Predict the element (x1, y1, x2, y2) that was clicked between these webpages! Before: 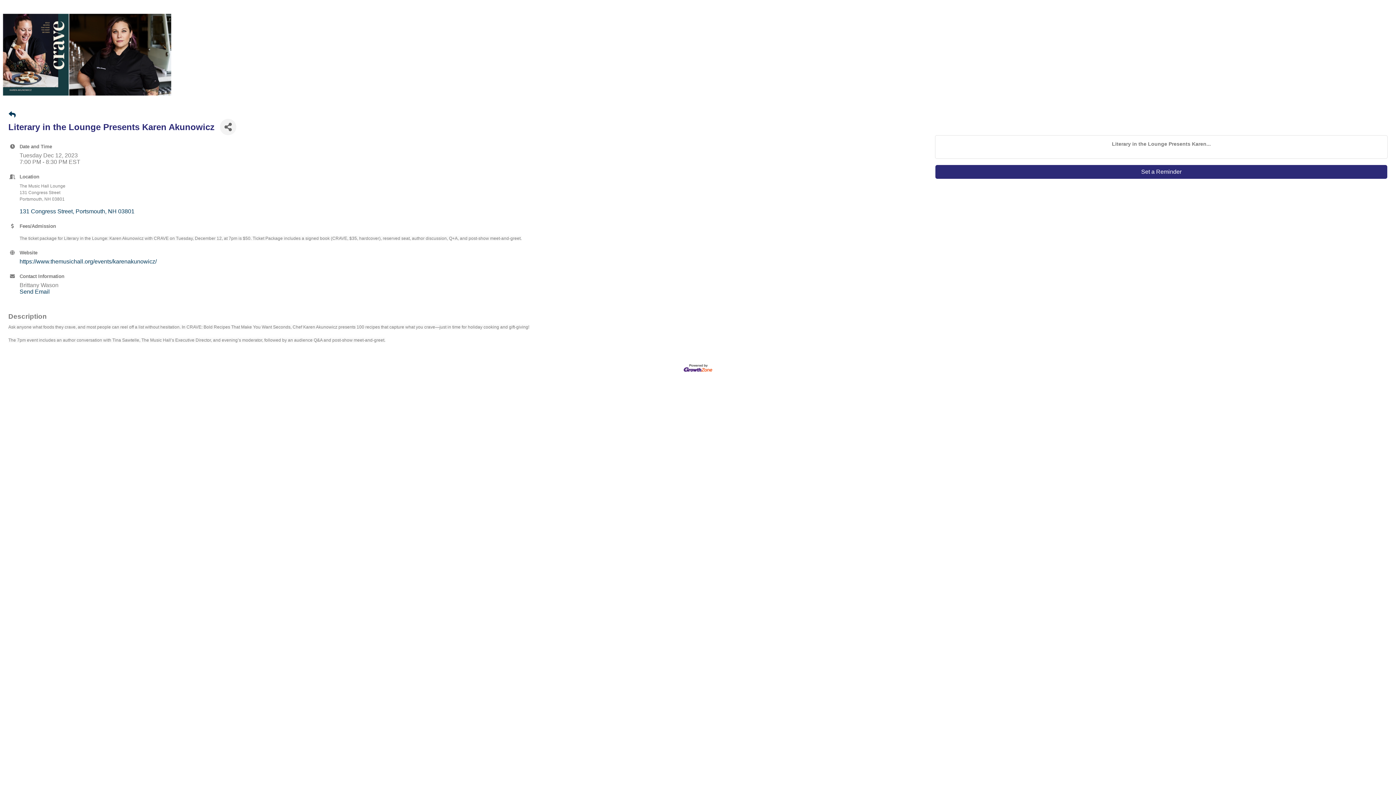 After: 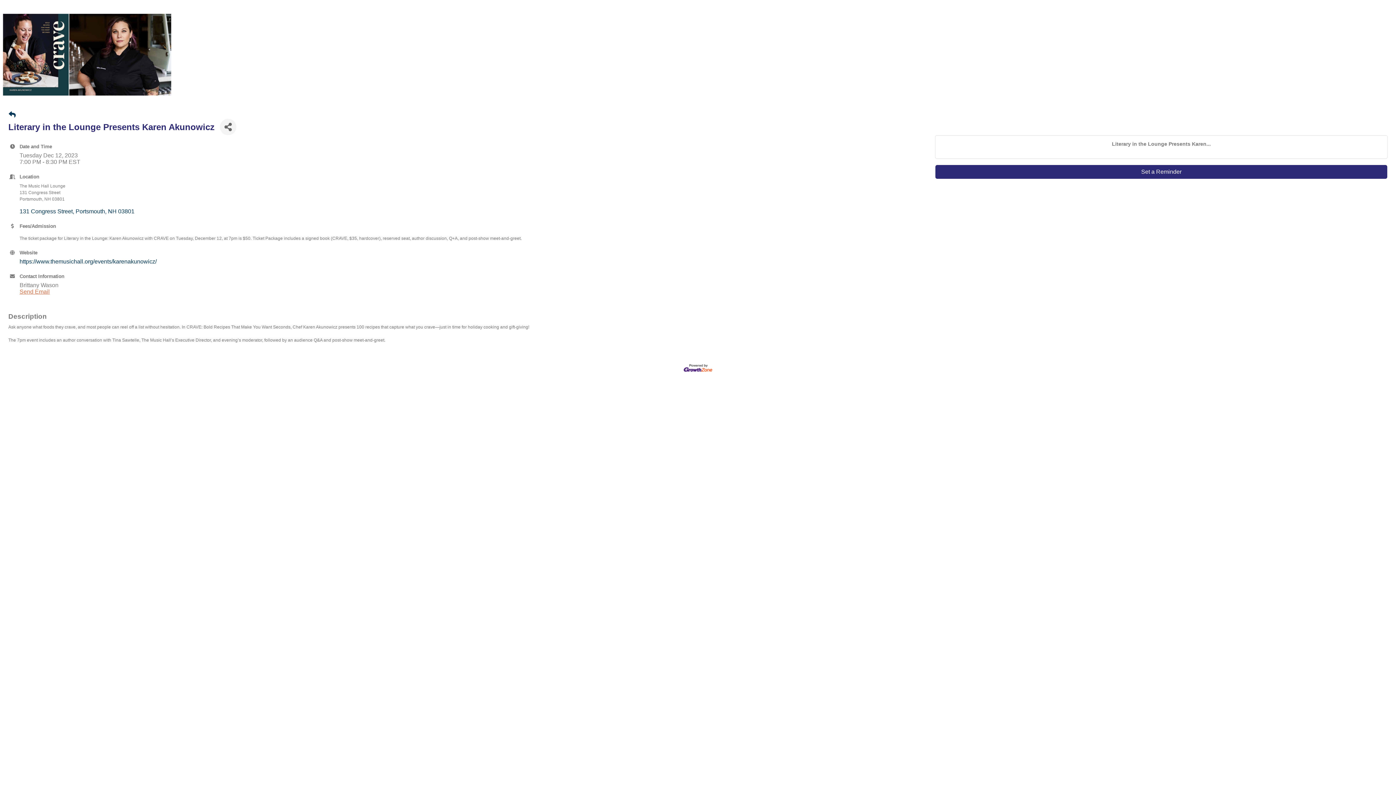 Action: label: Send Email bbox: (19, 288, 49, 294)